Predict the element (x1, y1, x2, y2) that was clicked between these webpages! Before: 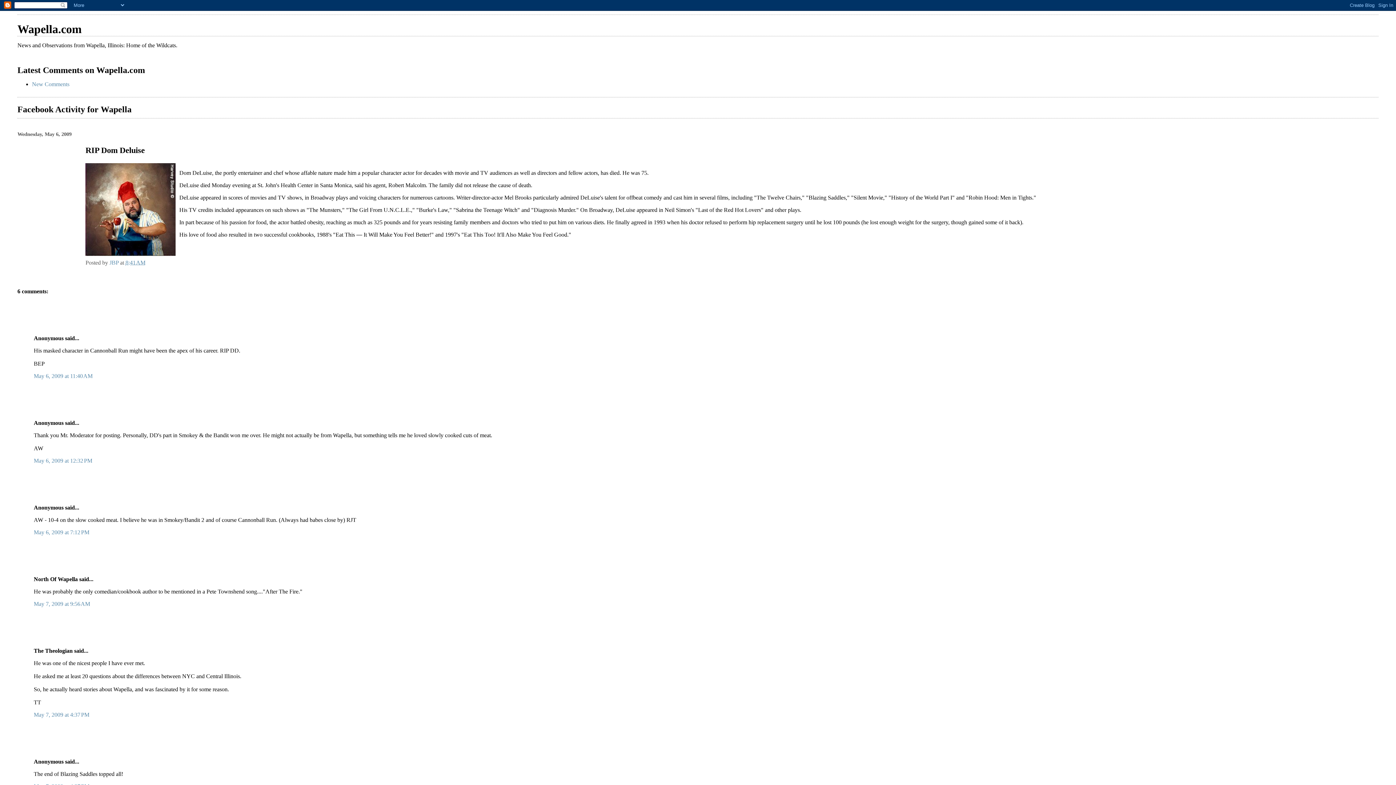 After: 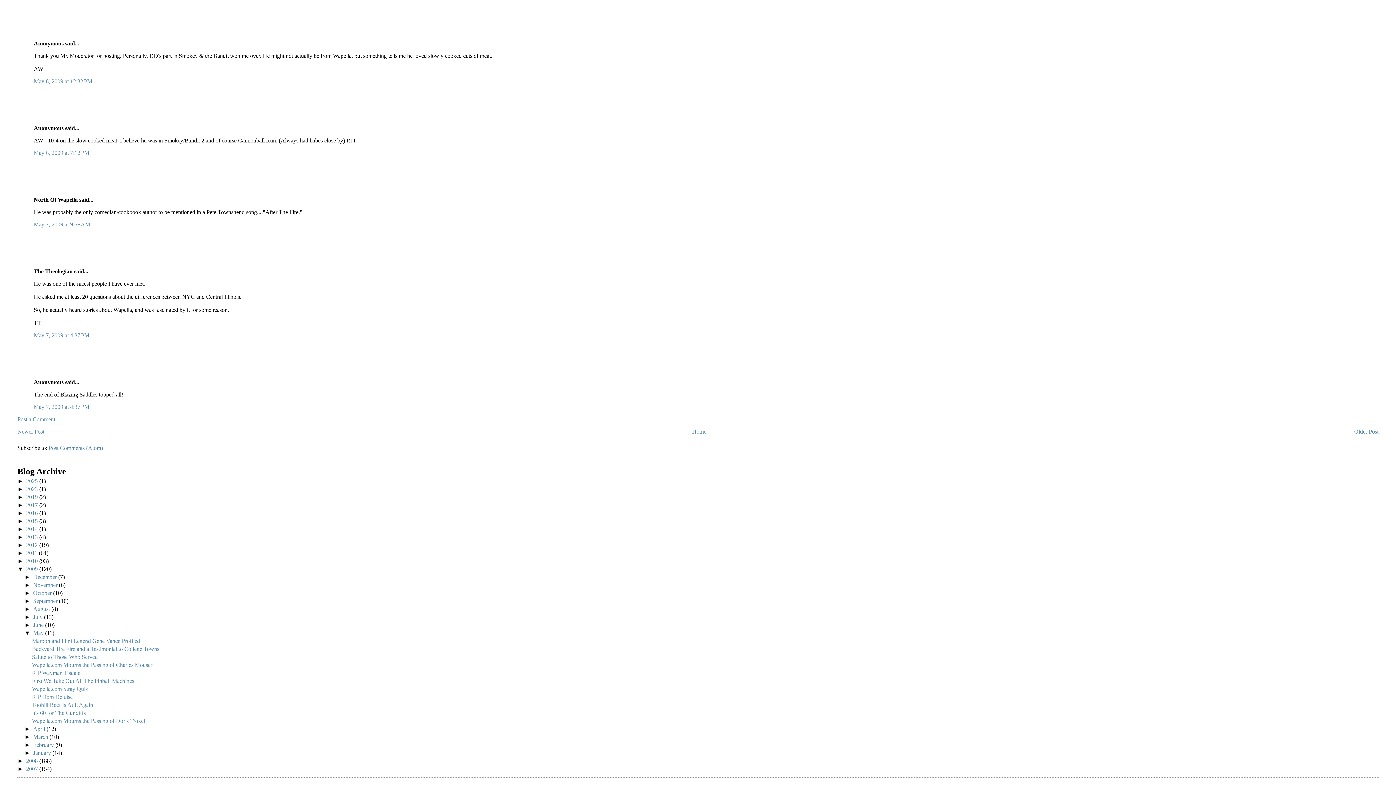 Action: bbox: (33, 712, 89, 718) label: May 7, 2009 at 4:37 PM